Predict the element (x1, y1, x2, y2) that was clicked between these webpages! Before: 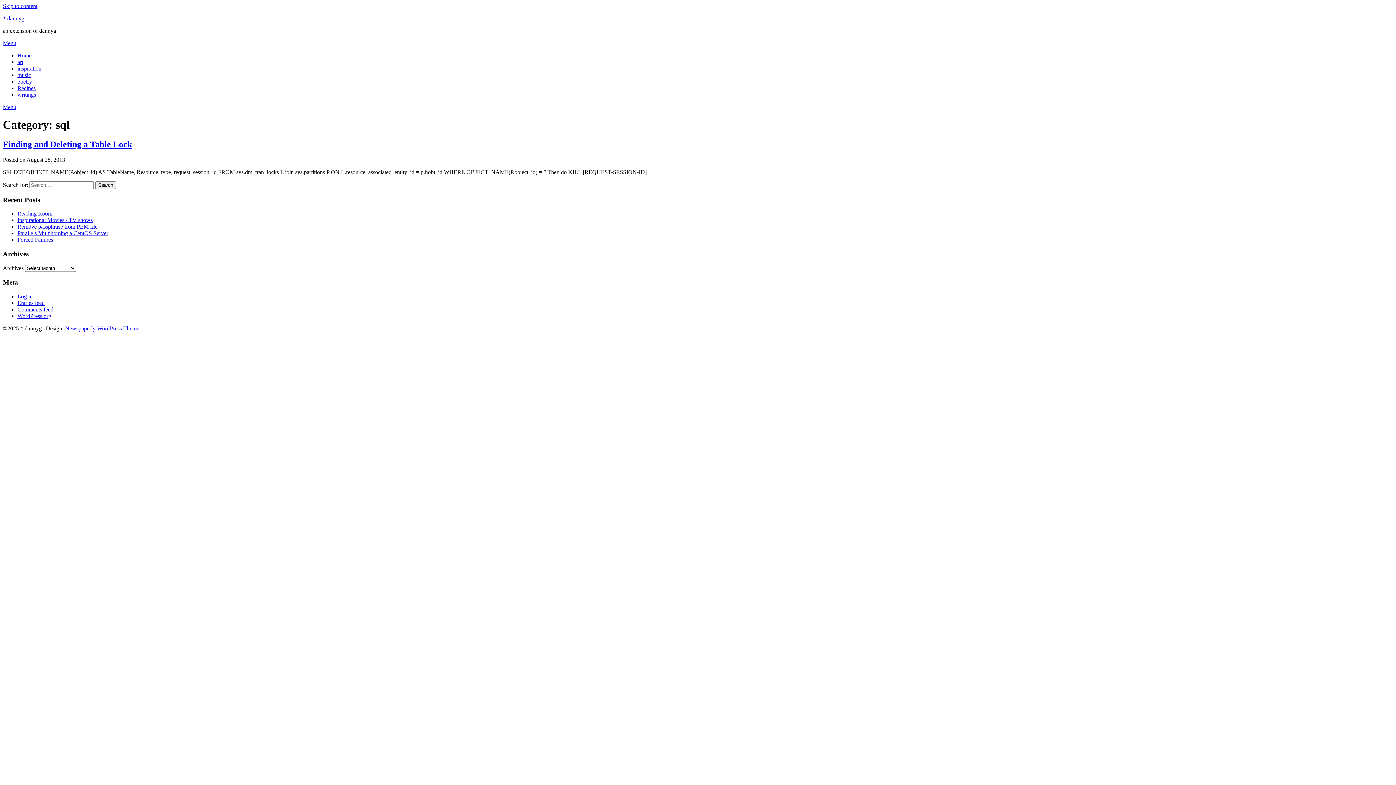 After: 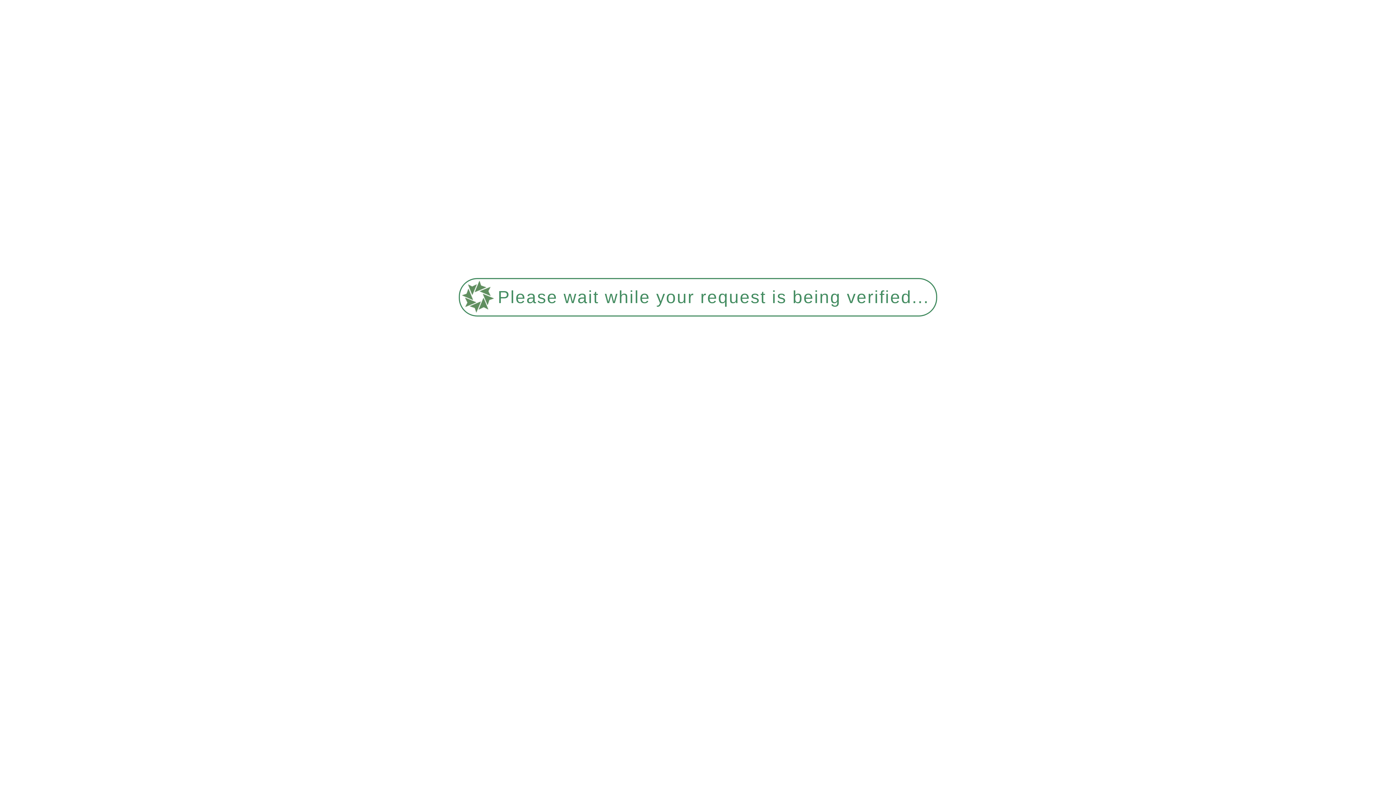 Action: bbox: (2, 139, 132, 149) label: Finding and Deleting a Table Lock